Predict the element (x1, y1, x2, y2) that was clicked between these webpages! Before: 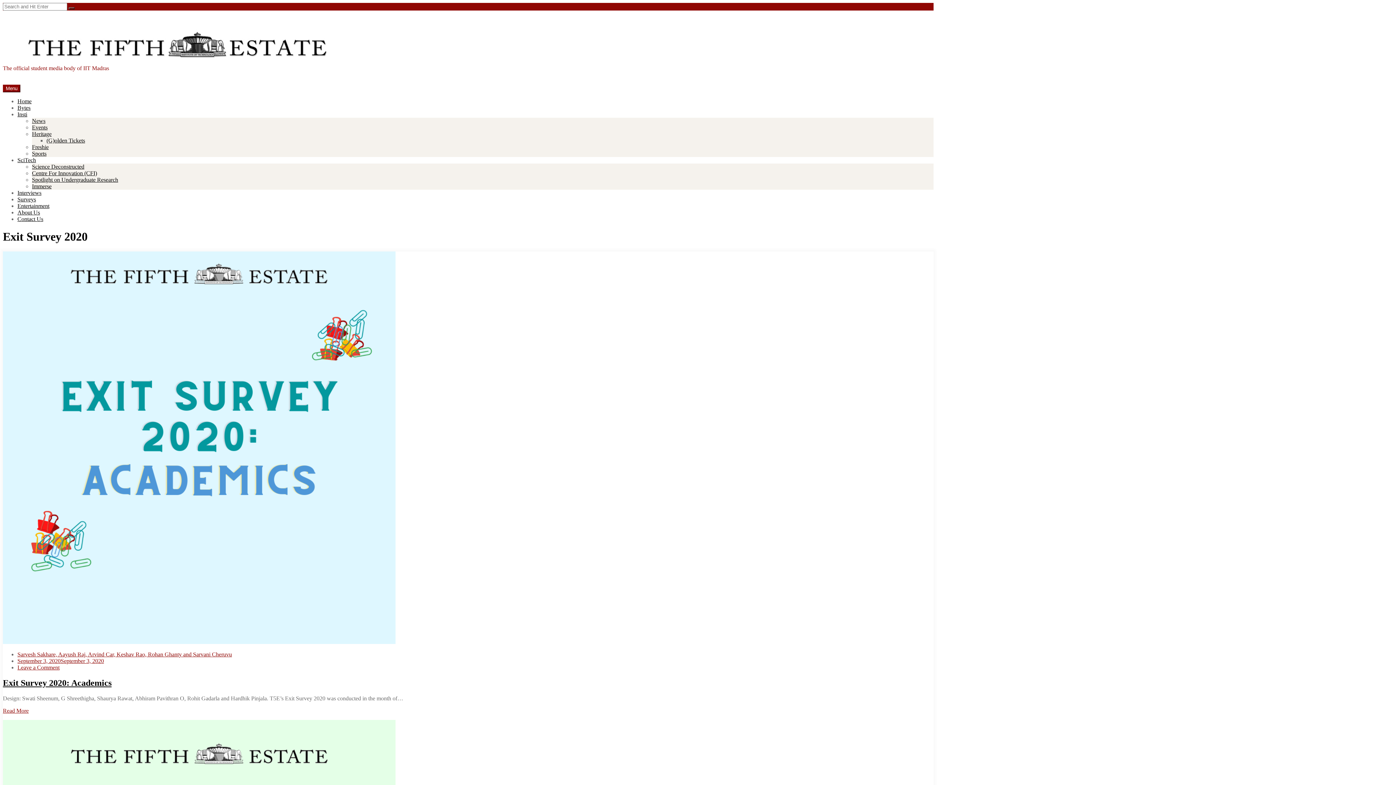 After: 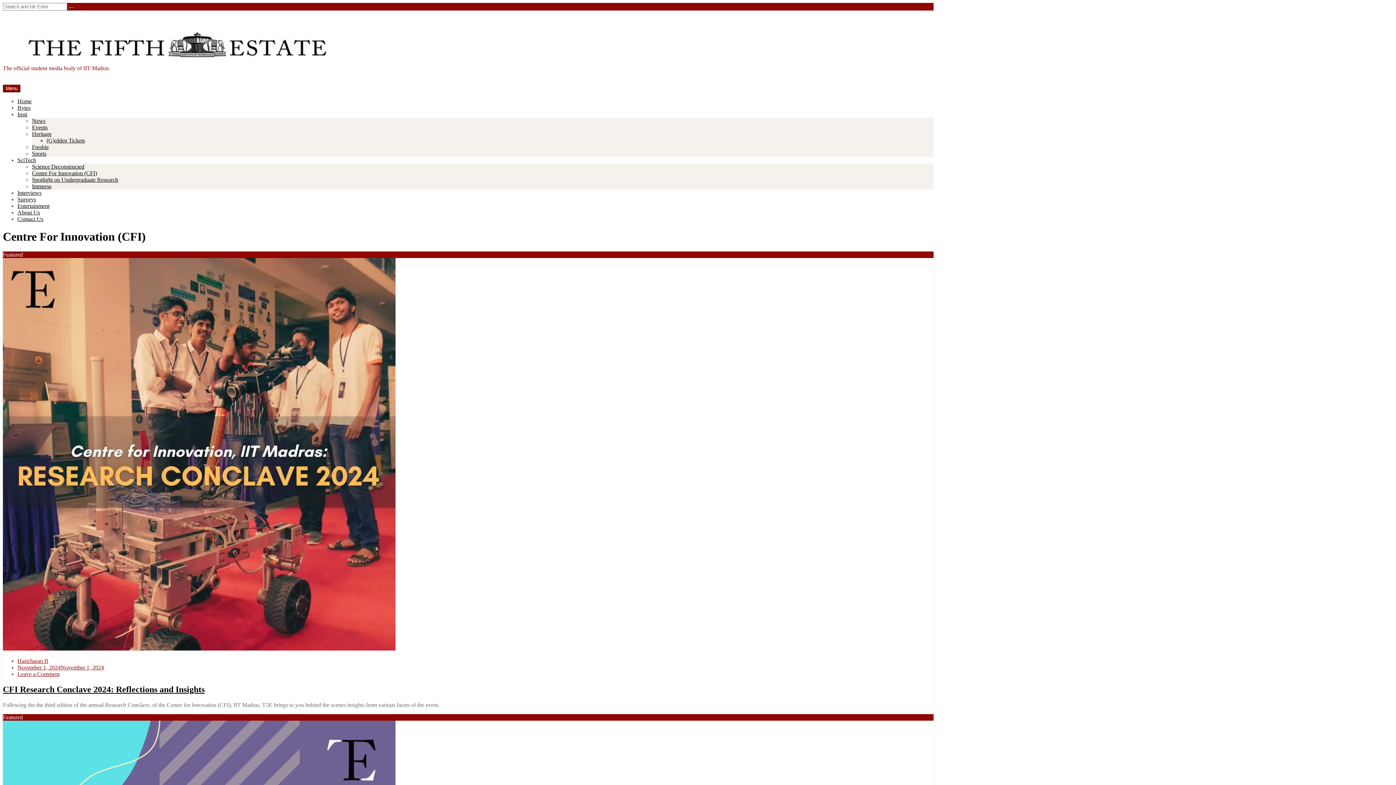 Action: bbox: (32, 170, 97, 176) label: Centre For Innovation (CFI)